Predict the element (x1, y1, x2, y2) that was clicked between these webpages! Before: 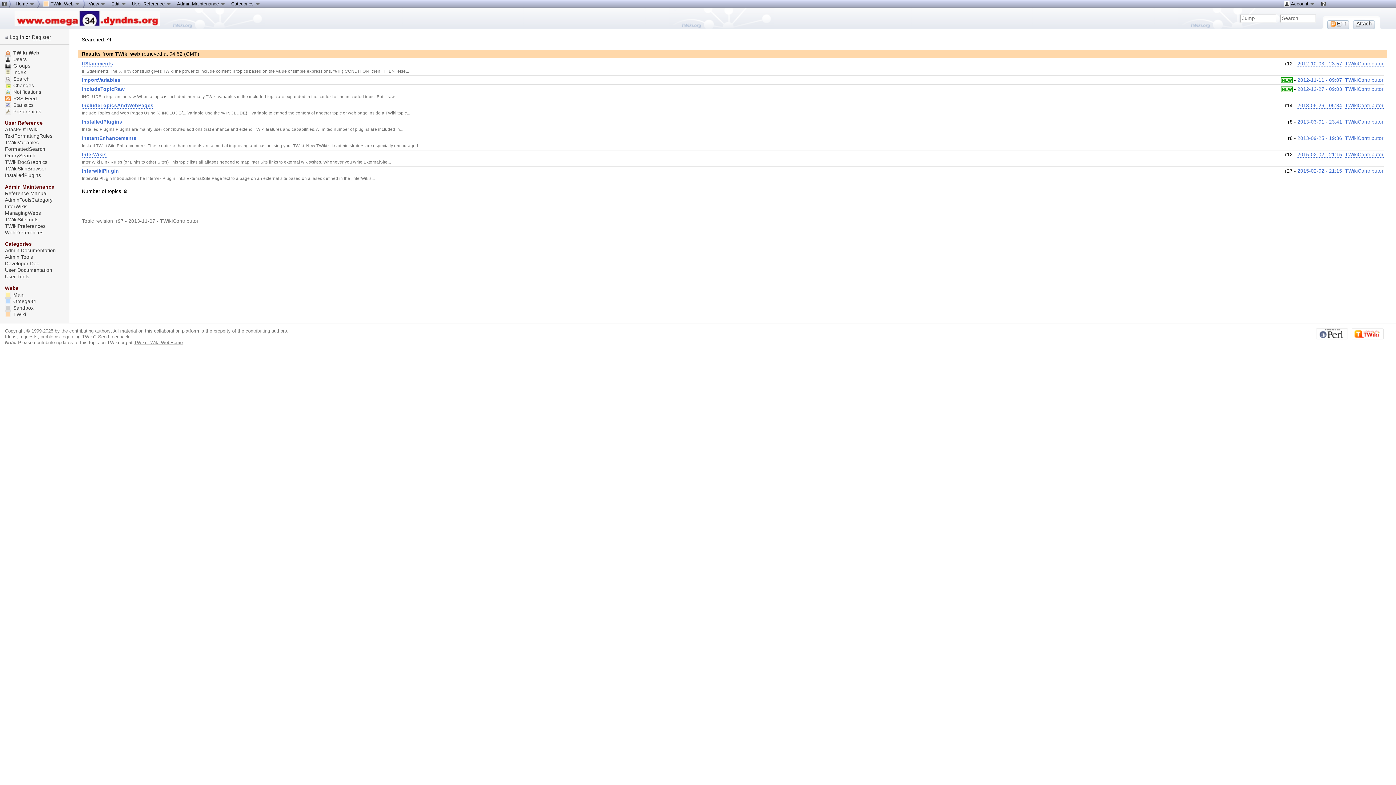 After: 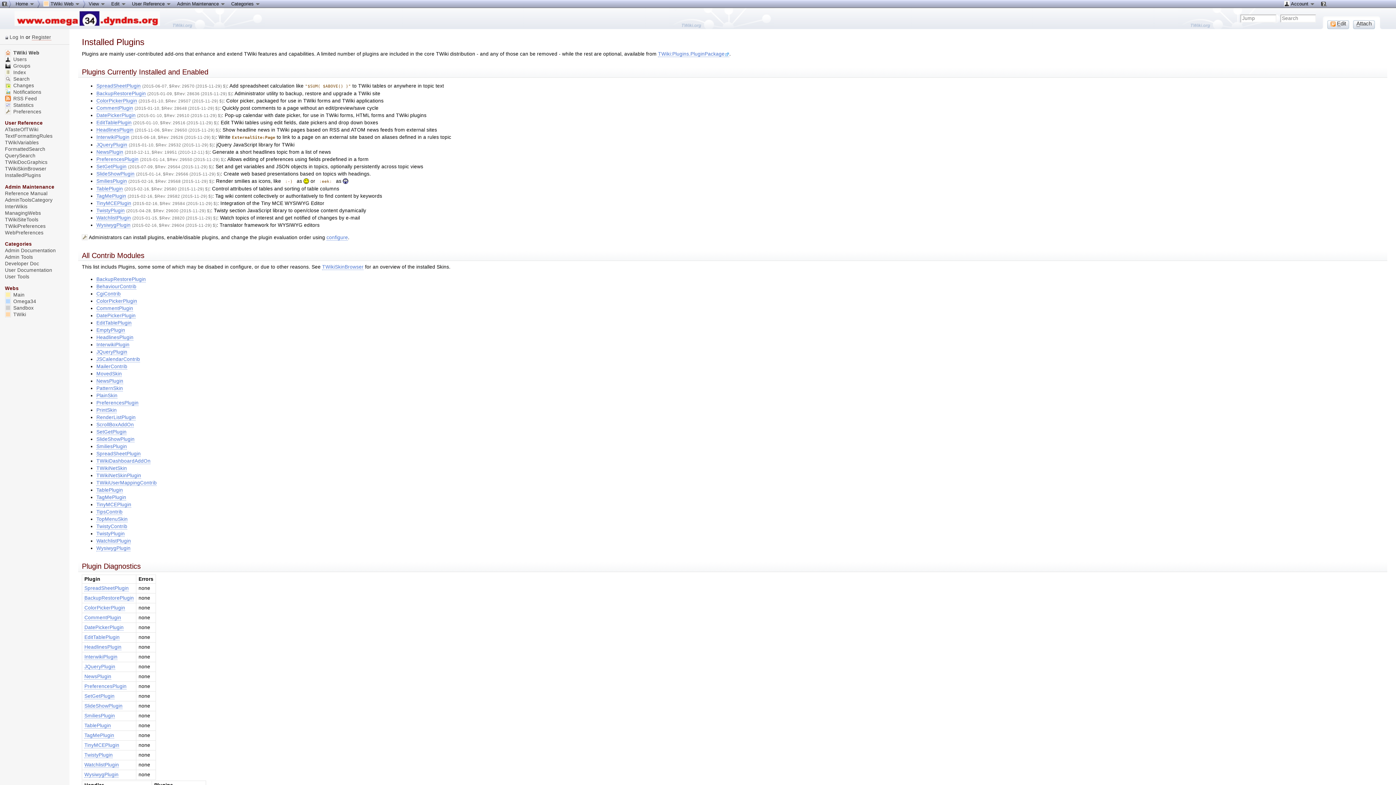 Action: label: InstalledPlugins bbox: (81, 119, 122, 125)